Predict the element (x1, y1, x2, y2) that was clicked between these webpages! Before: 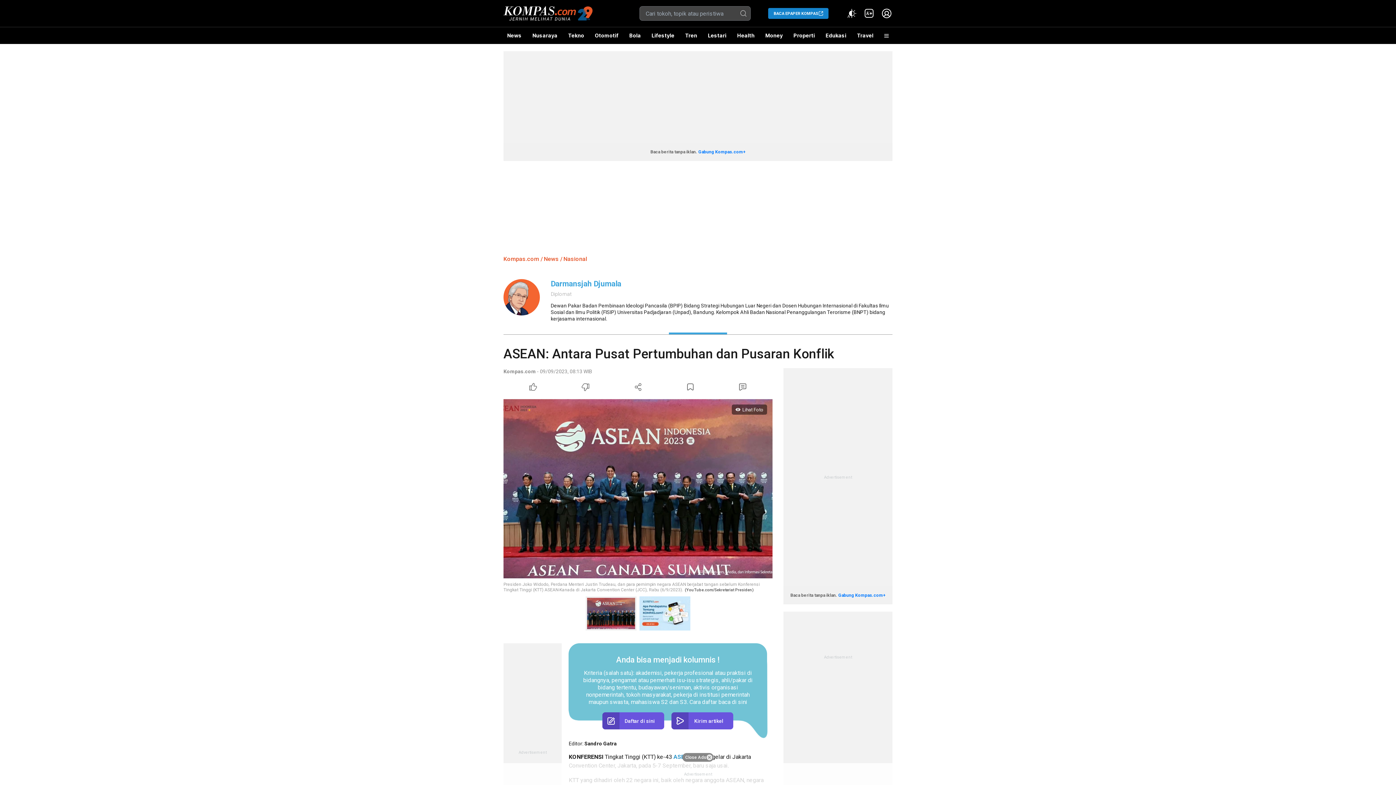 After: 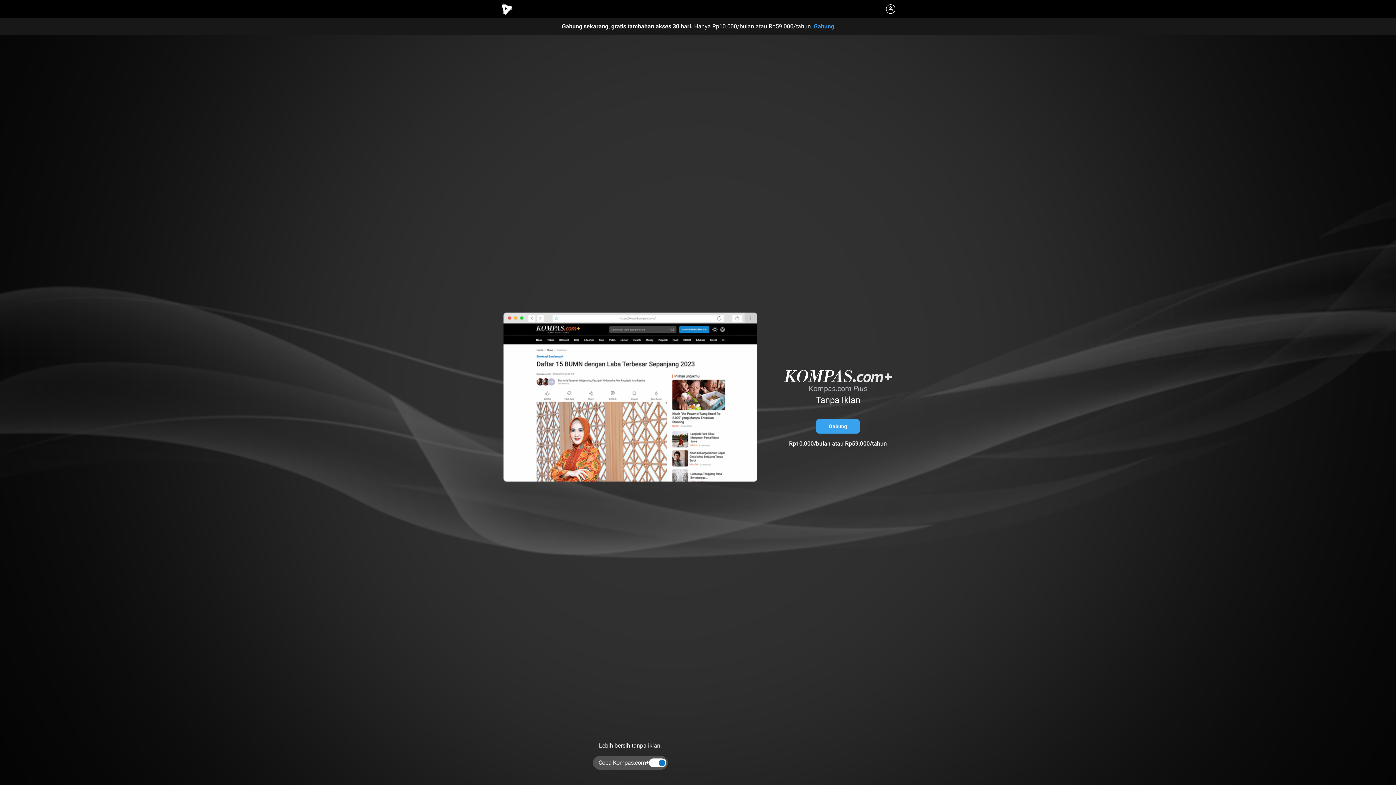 Action: bbox: (863, 7, 875, 19) label: Kompas.com+